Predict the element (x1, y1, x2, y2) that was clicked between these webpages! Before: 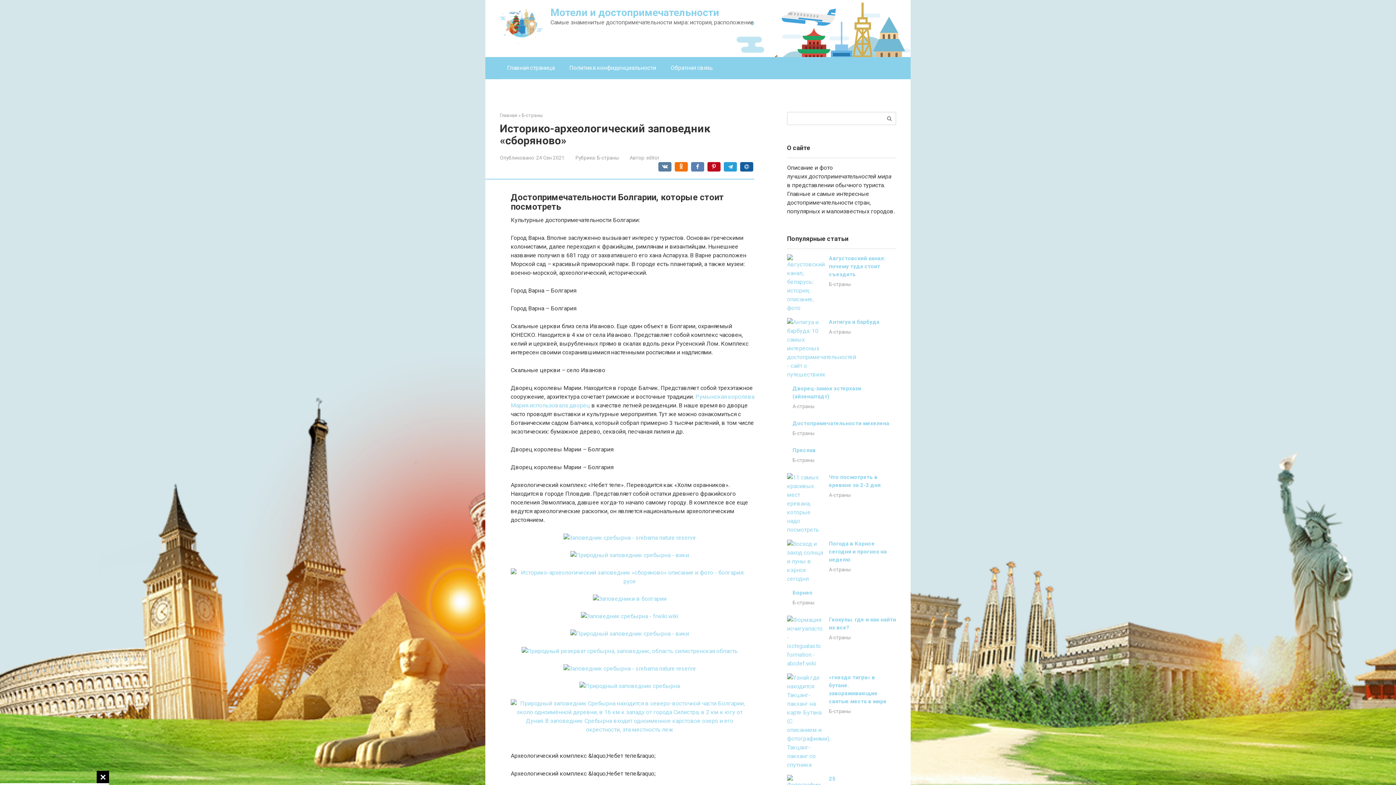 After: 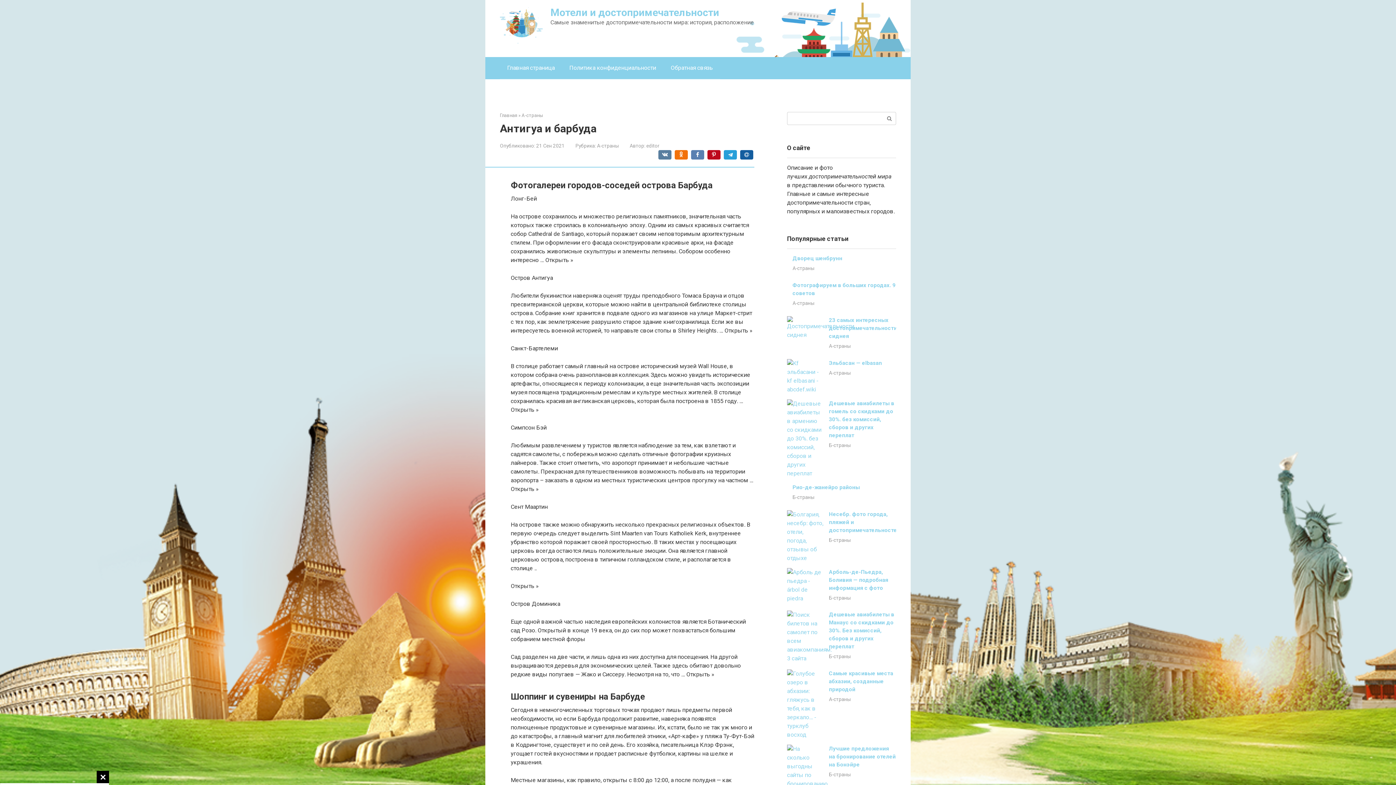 Action: bbox: (787, 371, 823, 378)